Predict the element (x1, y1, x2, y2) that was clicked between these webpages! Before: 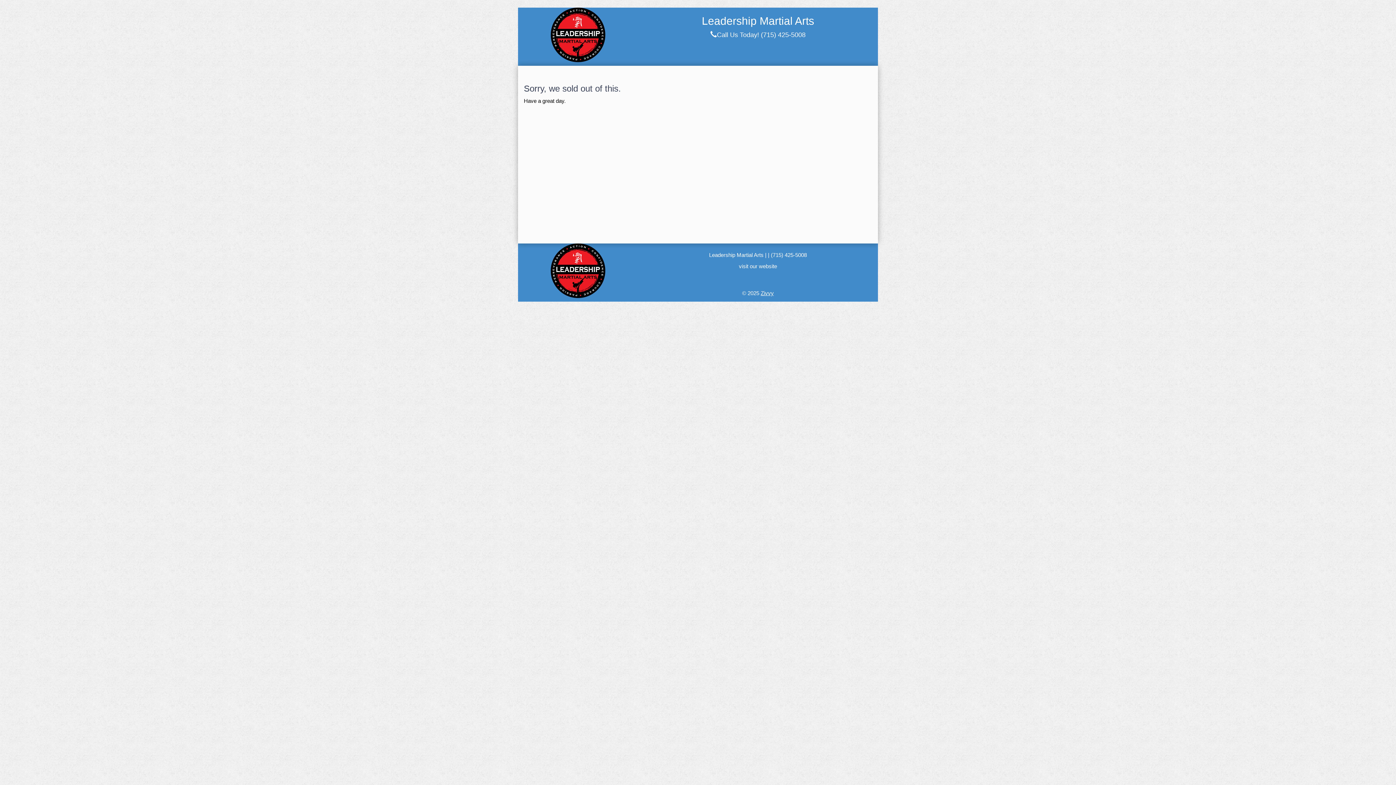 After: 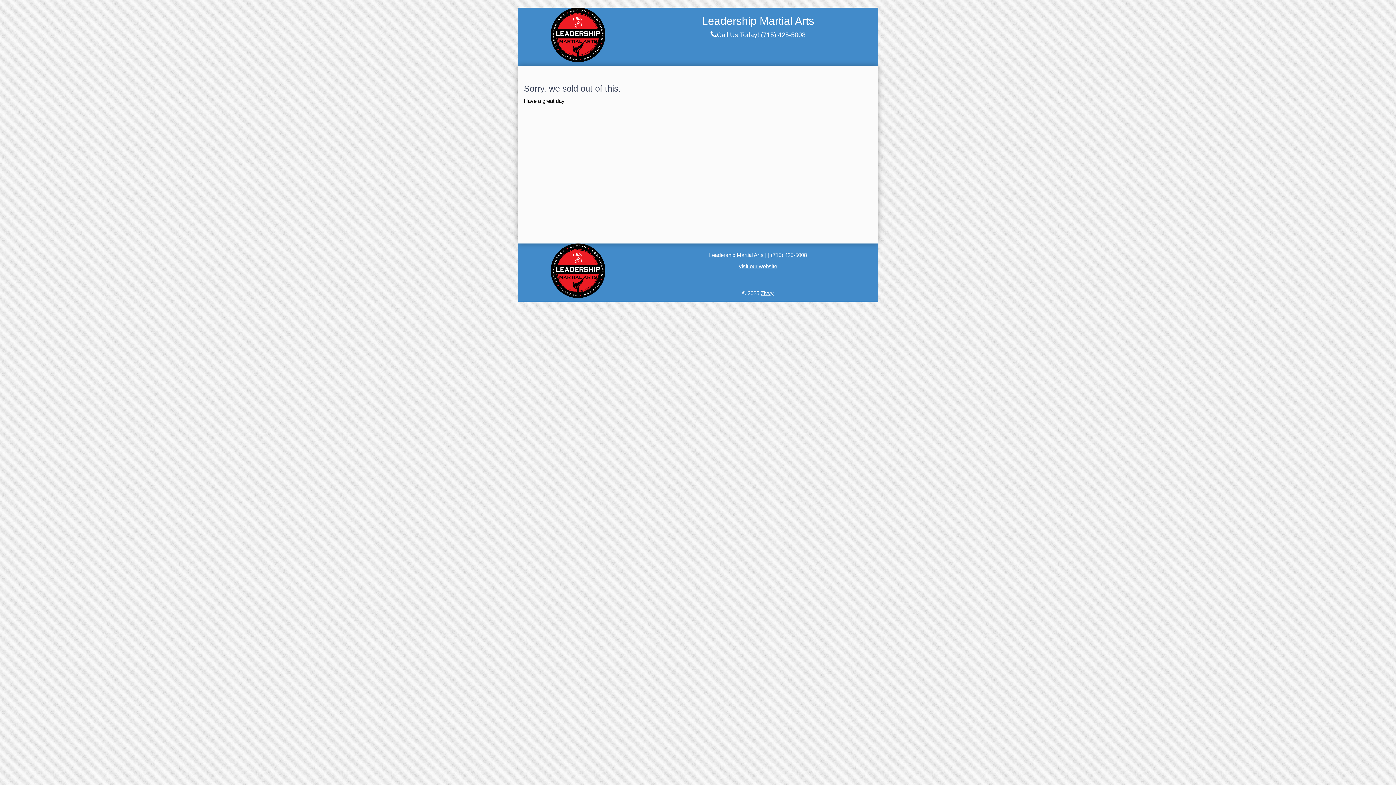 Action: label: visit our website bbox: (739, 263, 777, 269)